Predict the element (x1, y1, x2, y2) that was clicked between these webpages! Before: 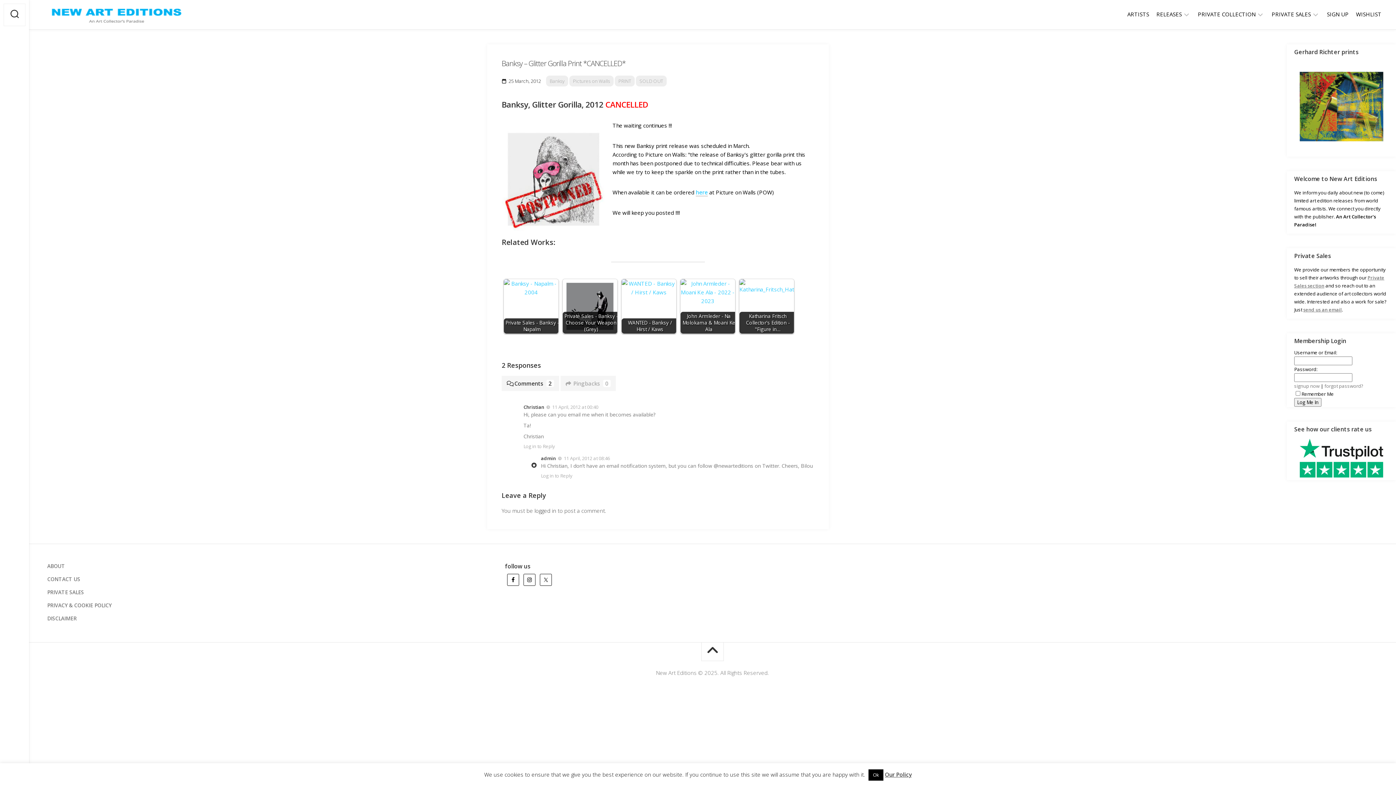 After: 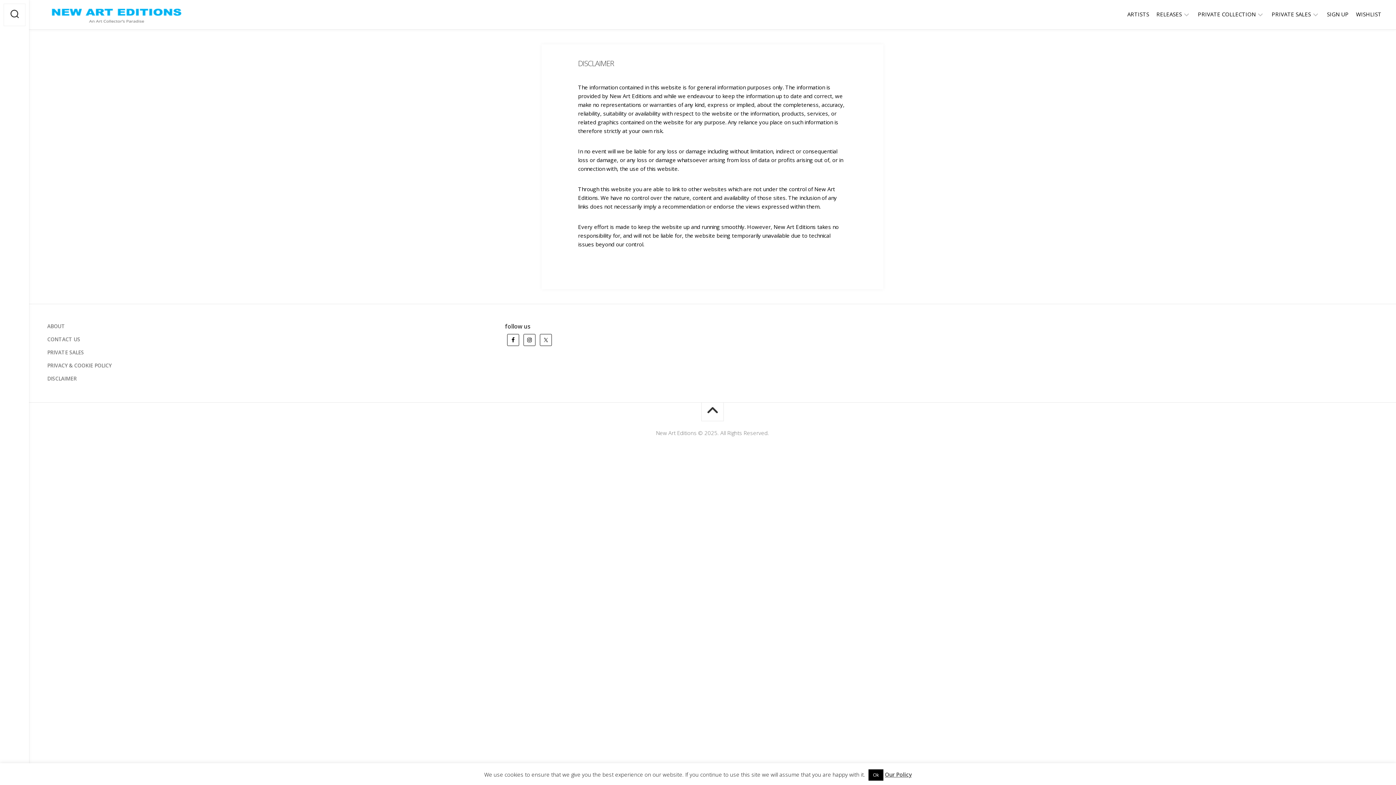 Action: label: DISCLAIMER bbox: (47, 615, 76, 622)